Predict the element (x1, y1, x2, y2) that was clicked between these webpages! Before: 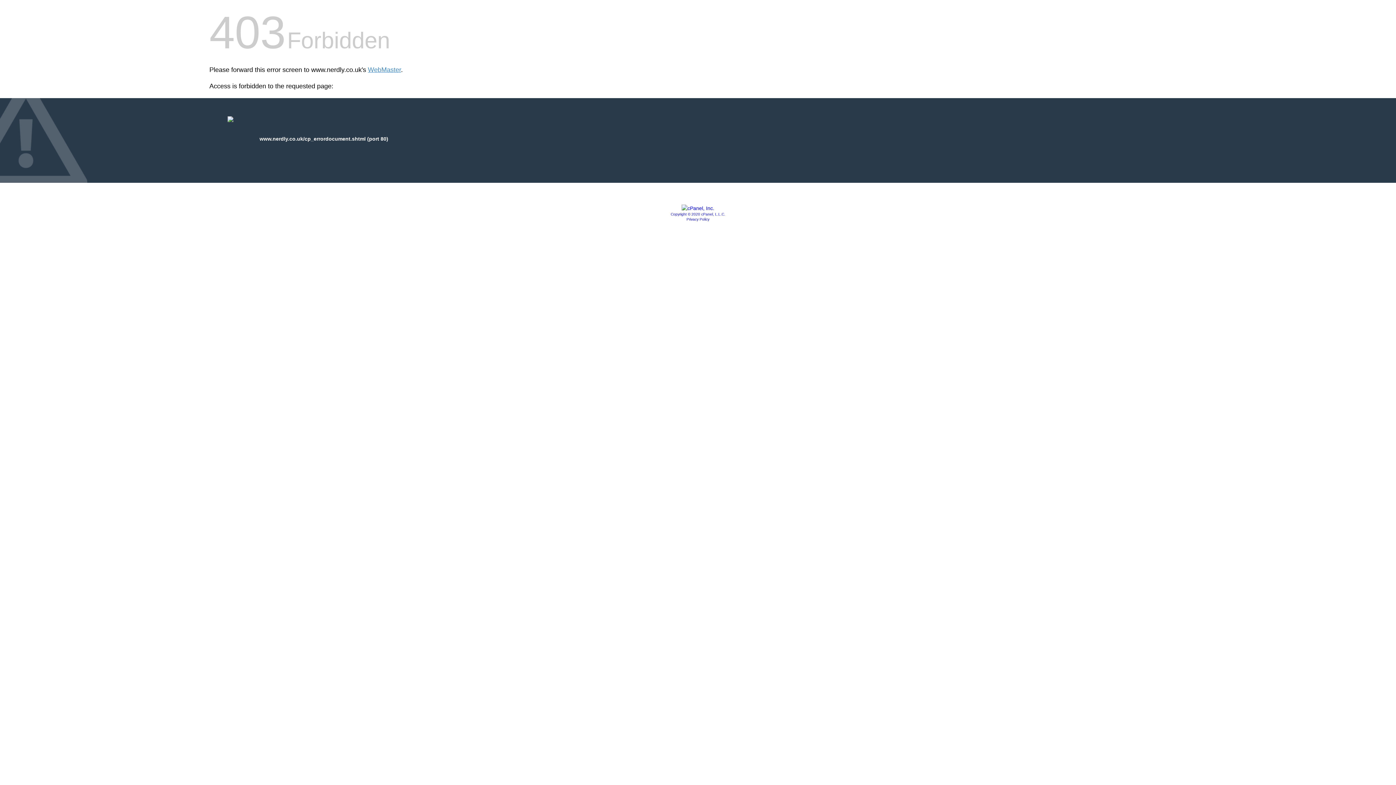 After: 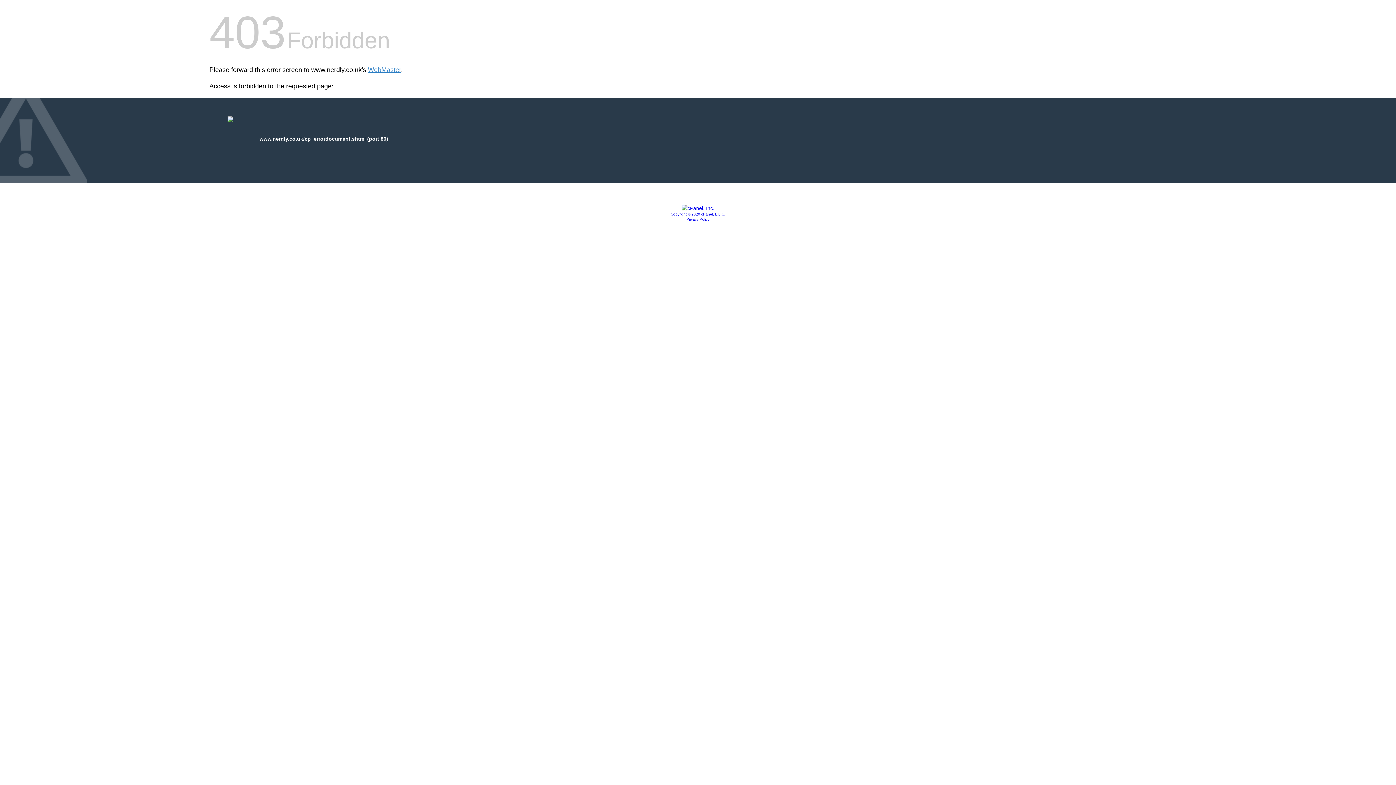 Action: label: Privacy Policy bbox: (686, 217, 709, 221)